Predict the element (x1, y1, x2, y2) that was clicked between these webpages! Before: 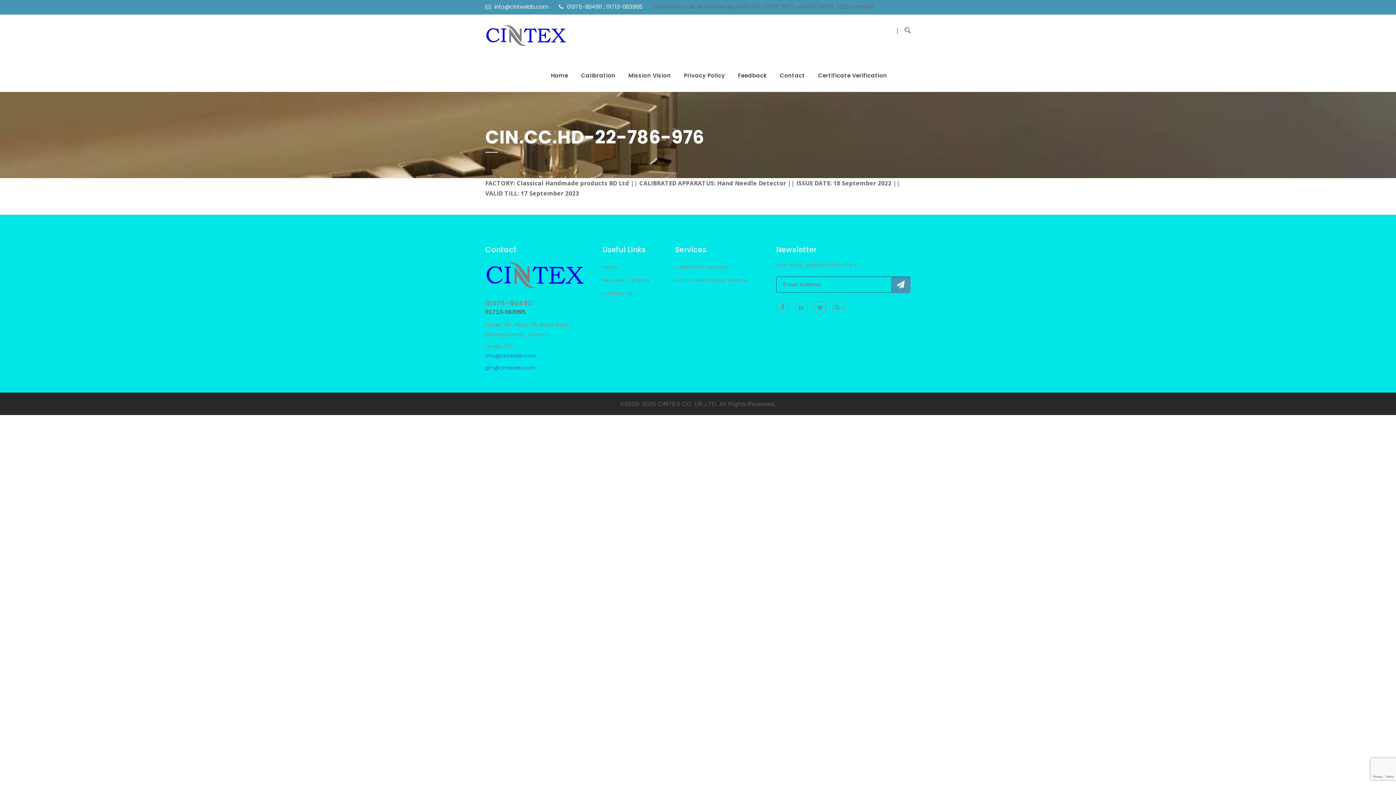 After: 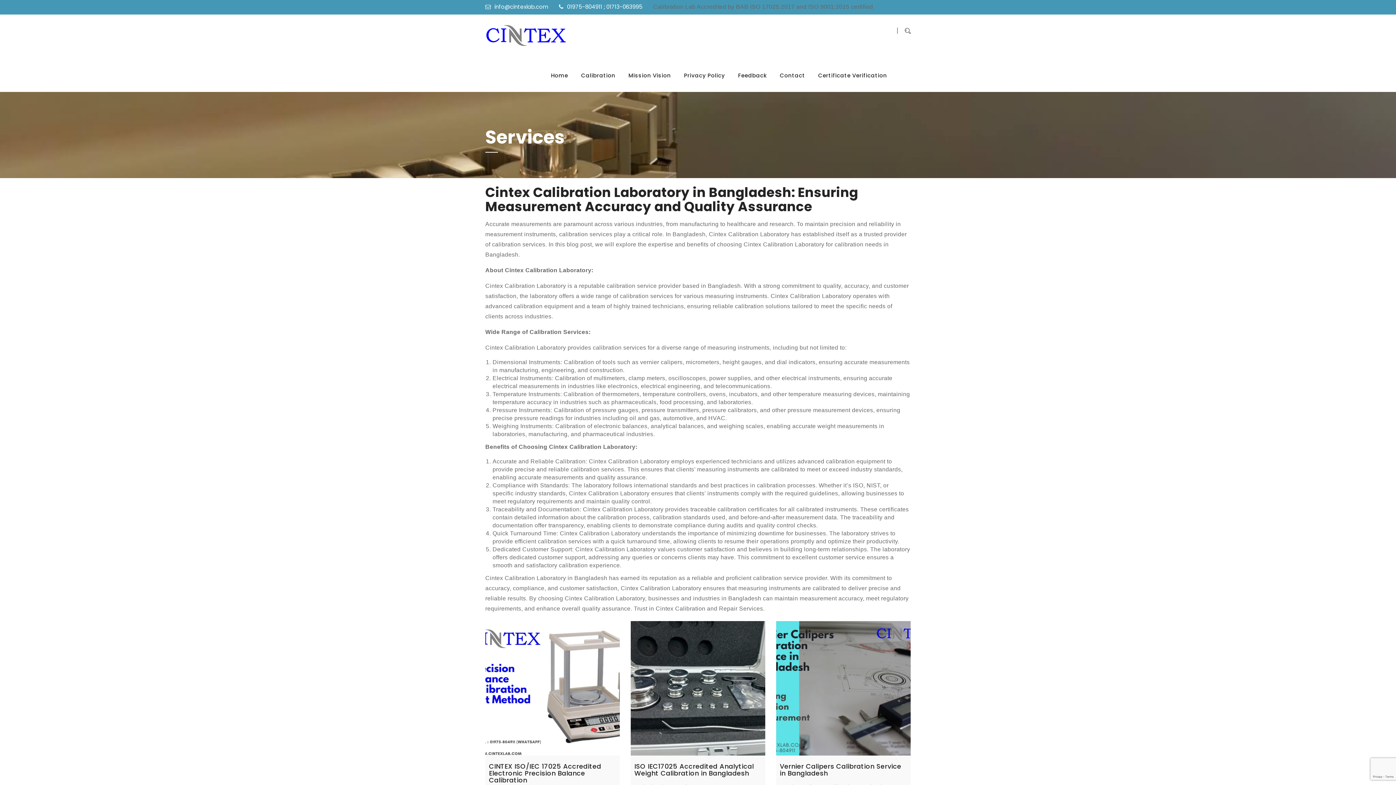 Action: bbox: (675, 276, 747, 284) label: Instruments Repair Service